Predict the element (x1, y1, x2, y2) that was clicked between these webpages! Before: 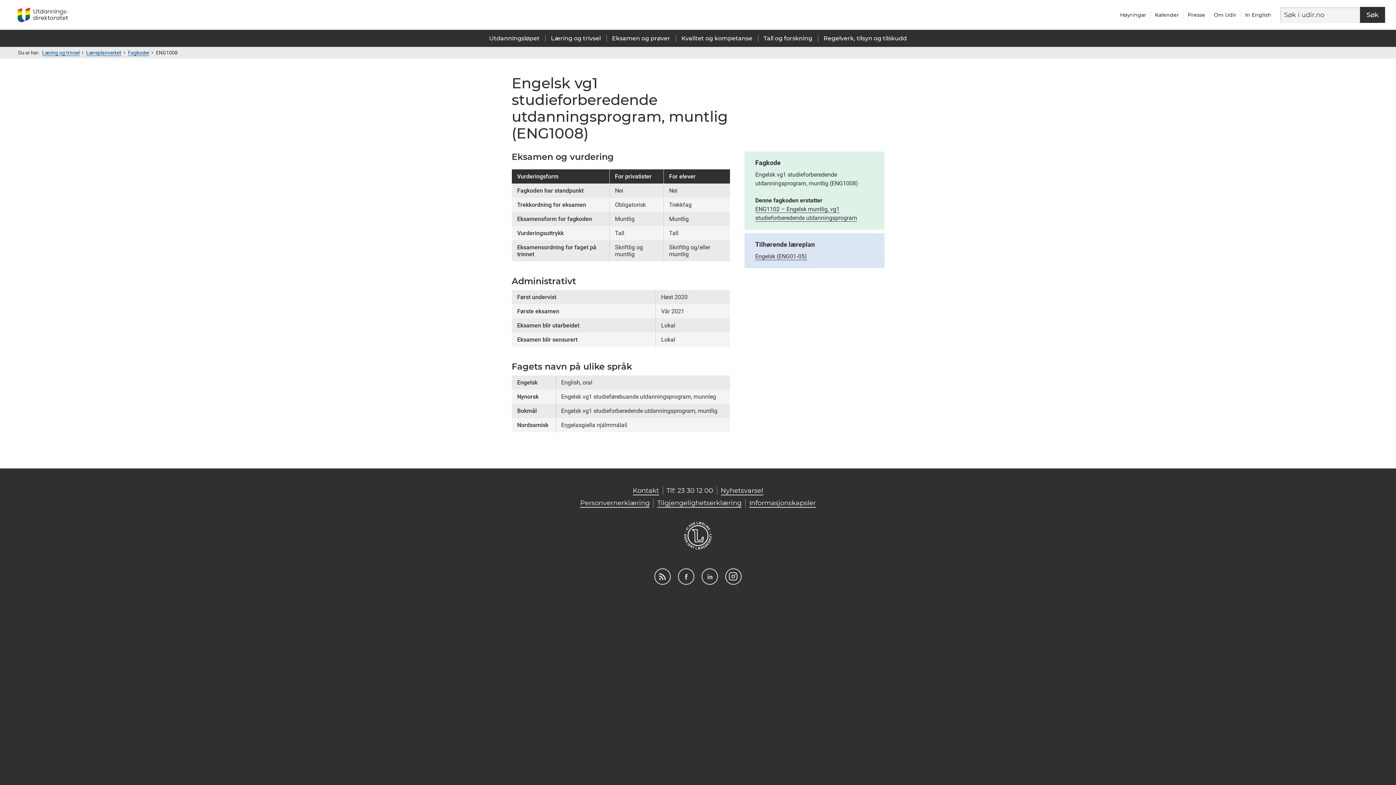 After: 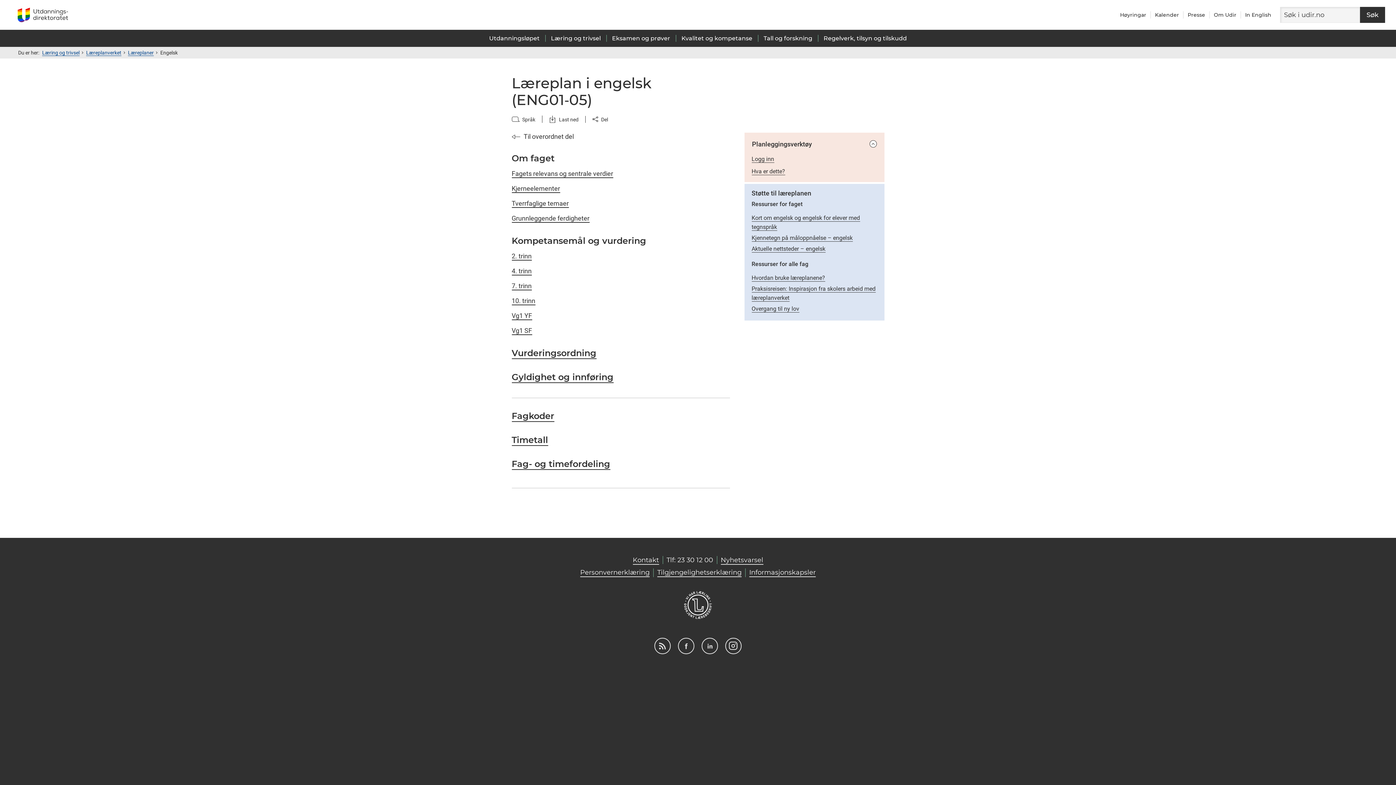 Action: bbox: (755, 253, 807, 260) label: Engelsk (ENG01‑05)